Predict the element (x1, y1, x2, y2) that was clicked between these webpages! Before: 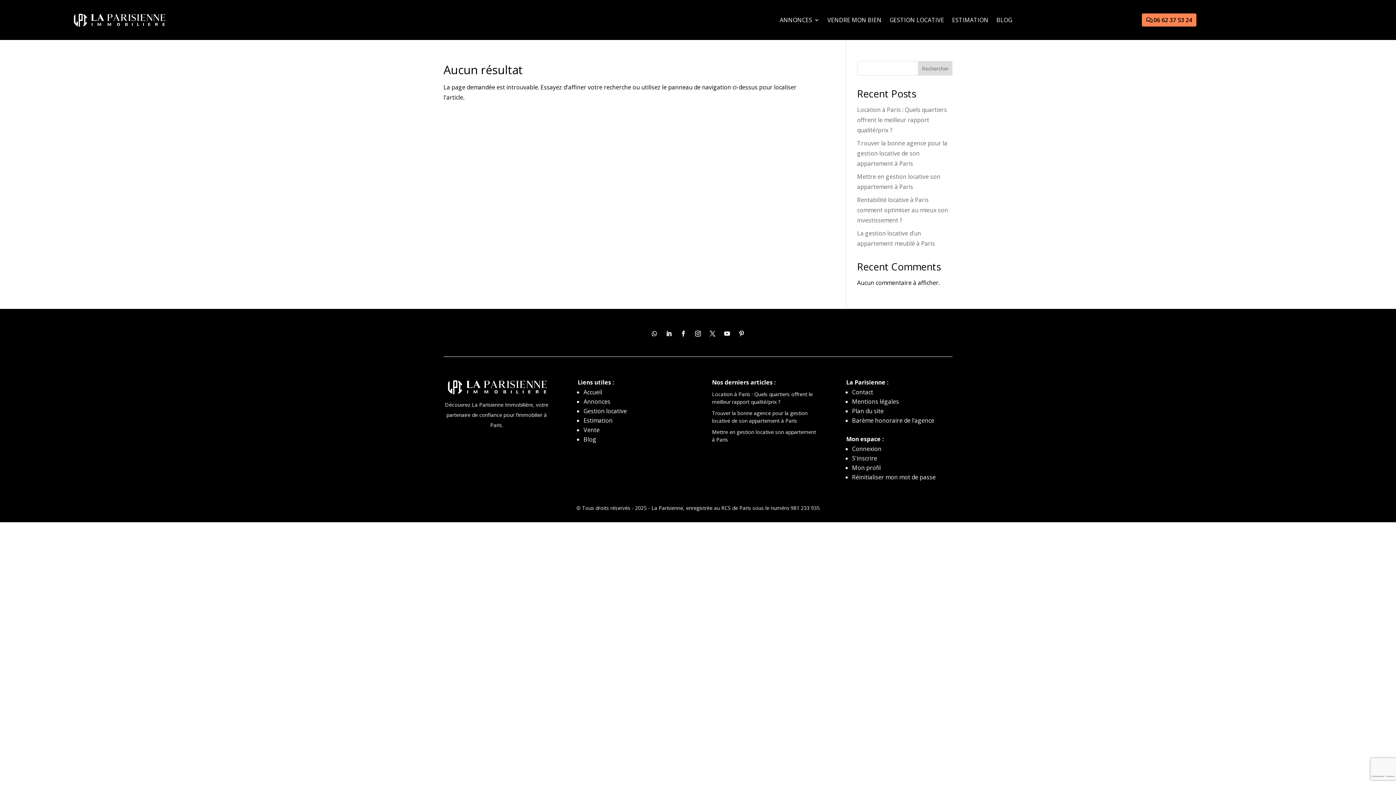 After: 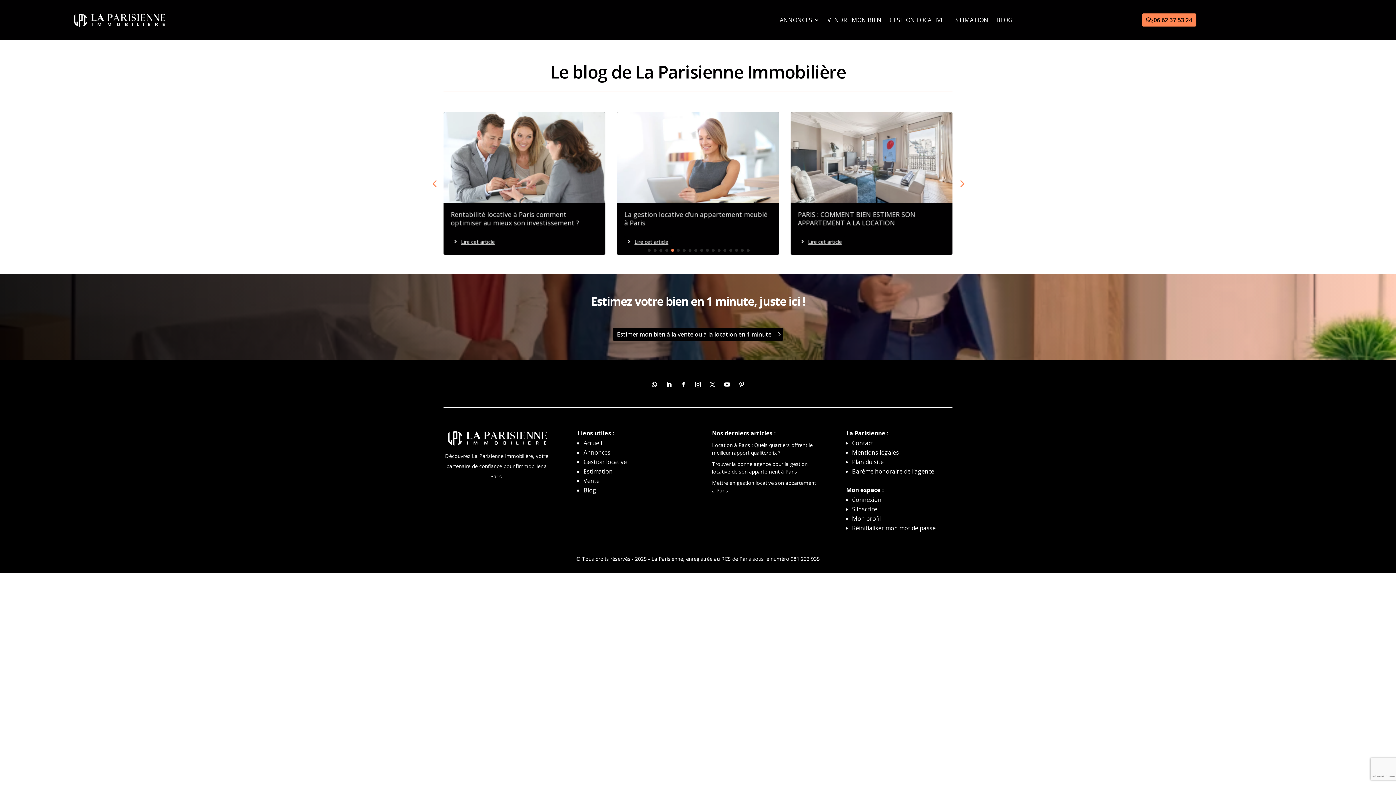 Action: bbox: (996, 6, 1012, 33) label: BLOG